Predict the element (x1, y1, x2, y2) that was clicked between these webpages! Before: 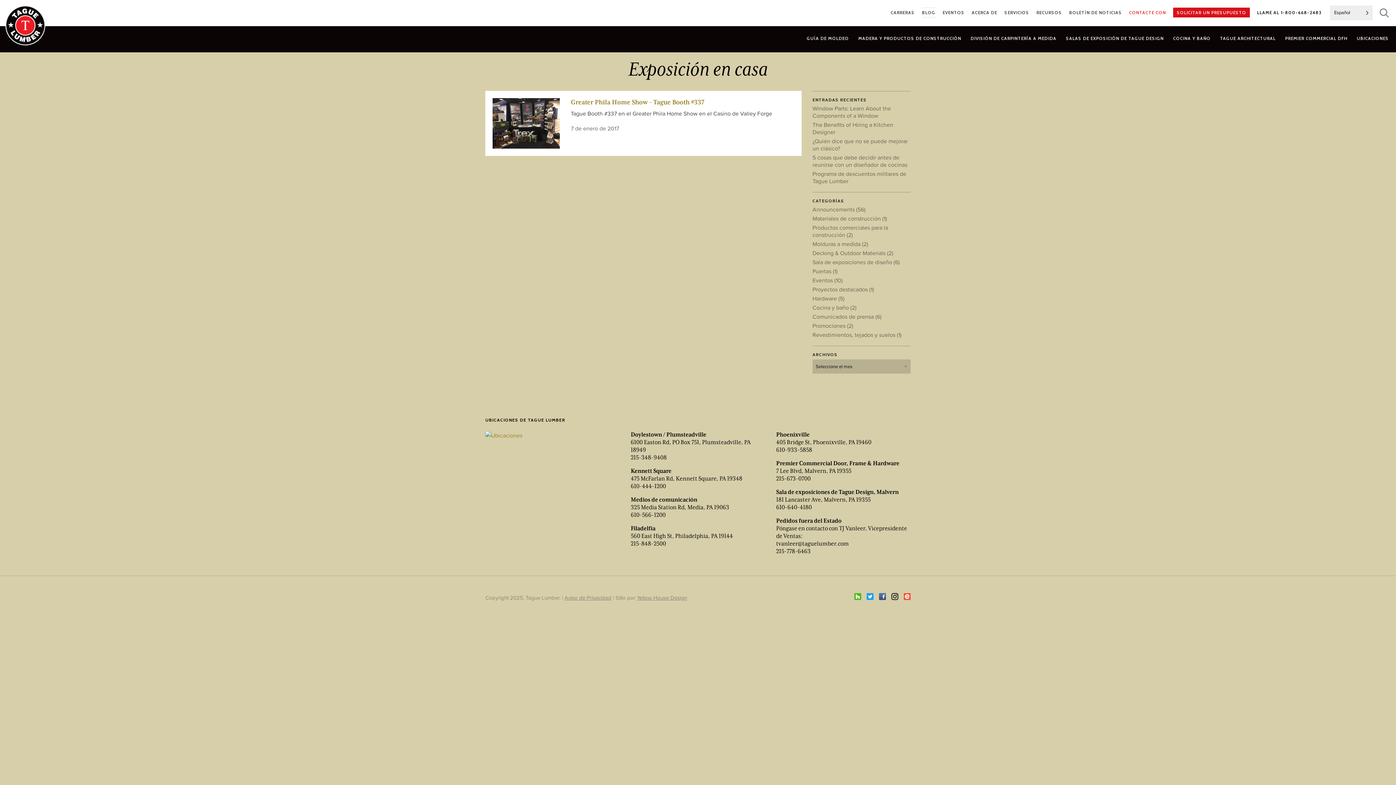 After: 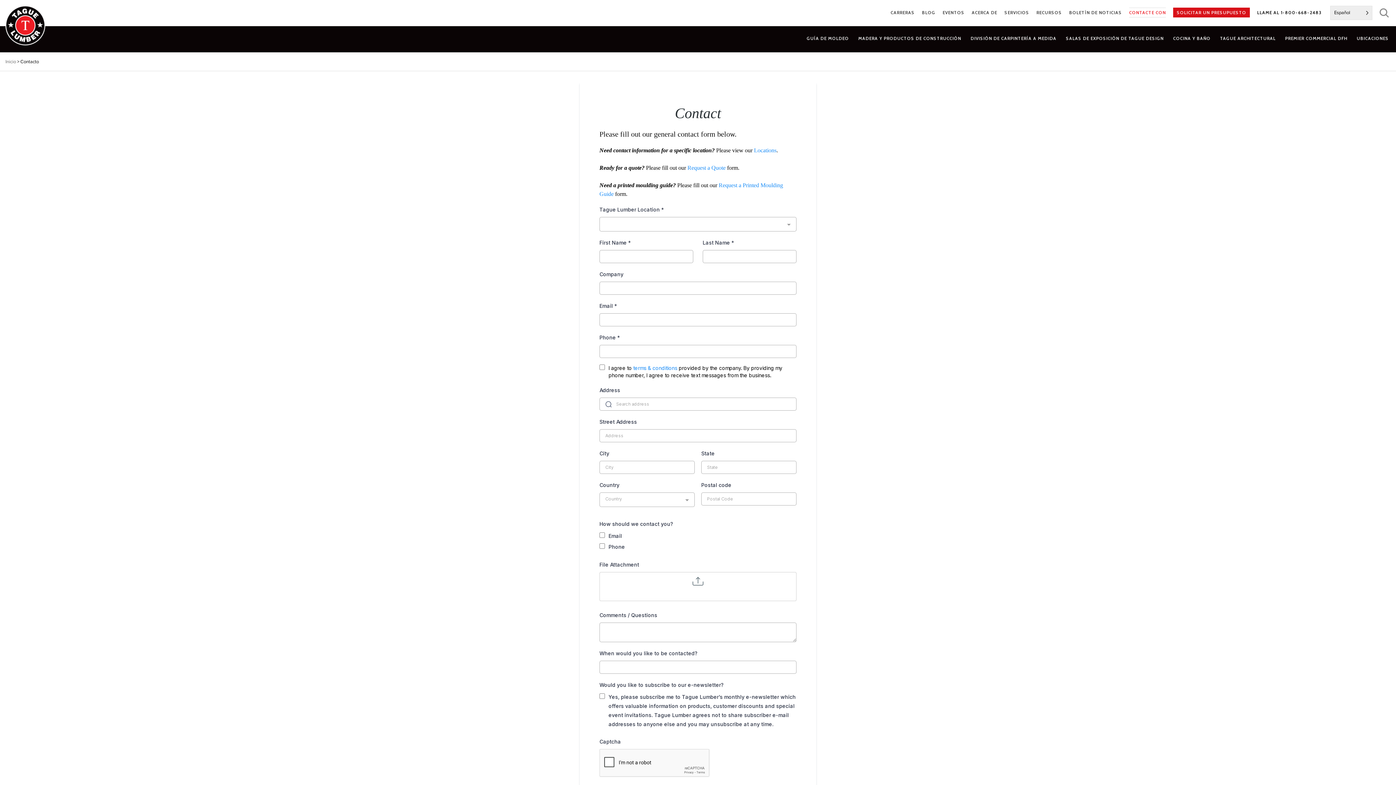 Action: bbox: (1129, 7, 1166, 17) label: CONTACTE CON